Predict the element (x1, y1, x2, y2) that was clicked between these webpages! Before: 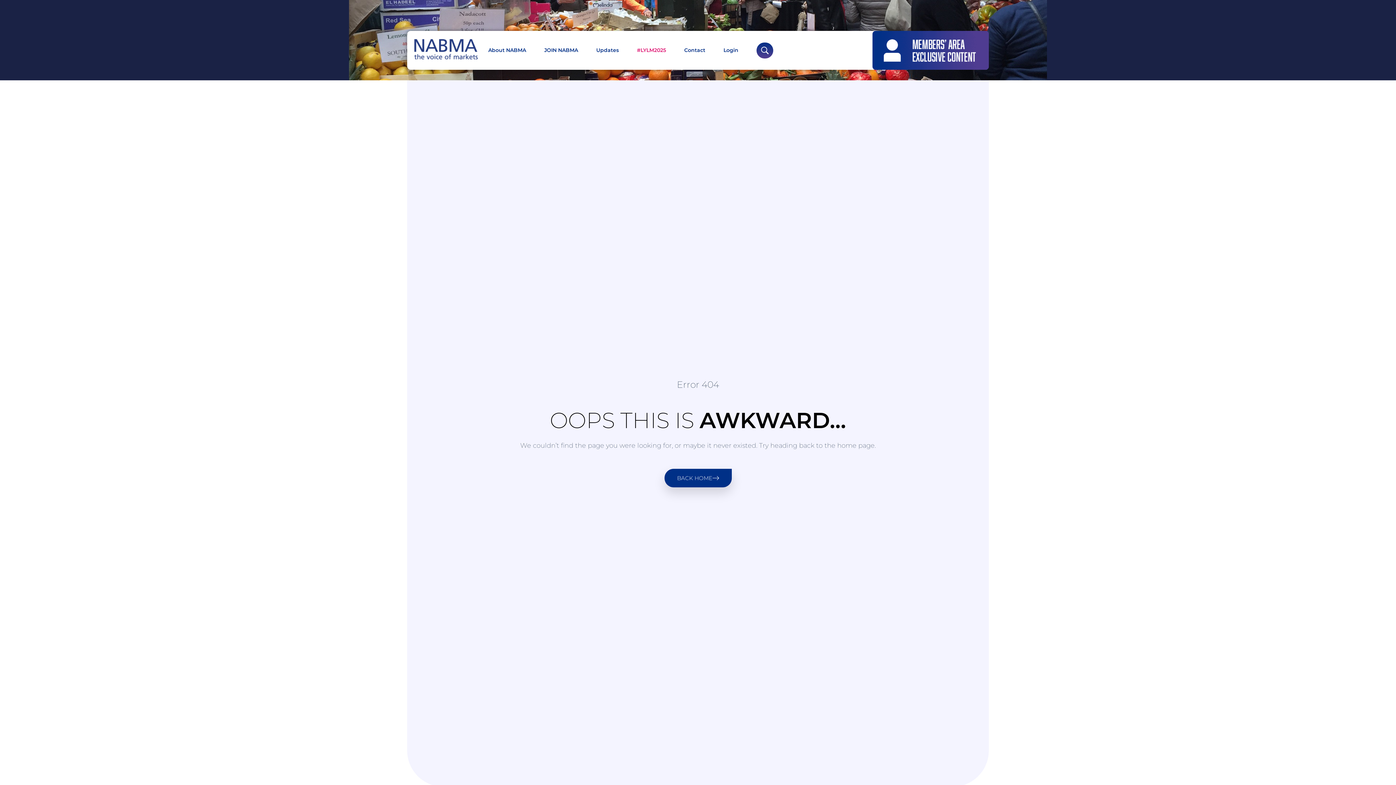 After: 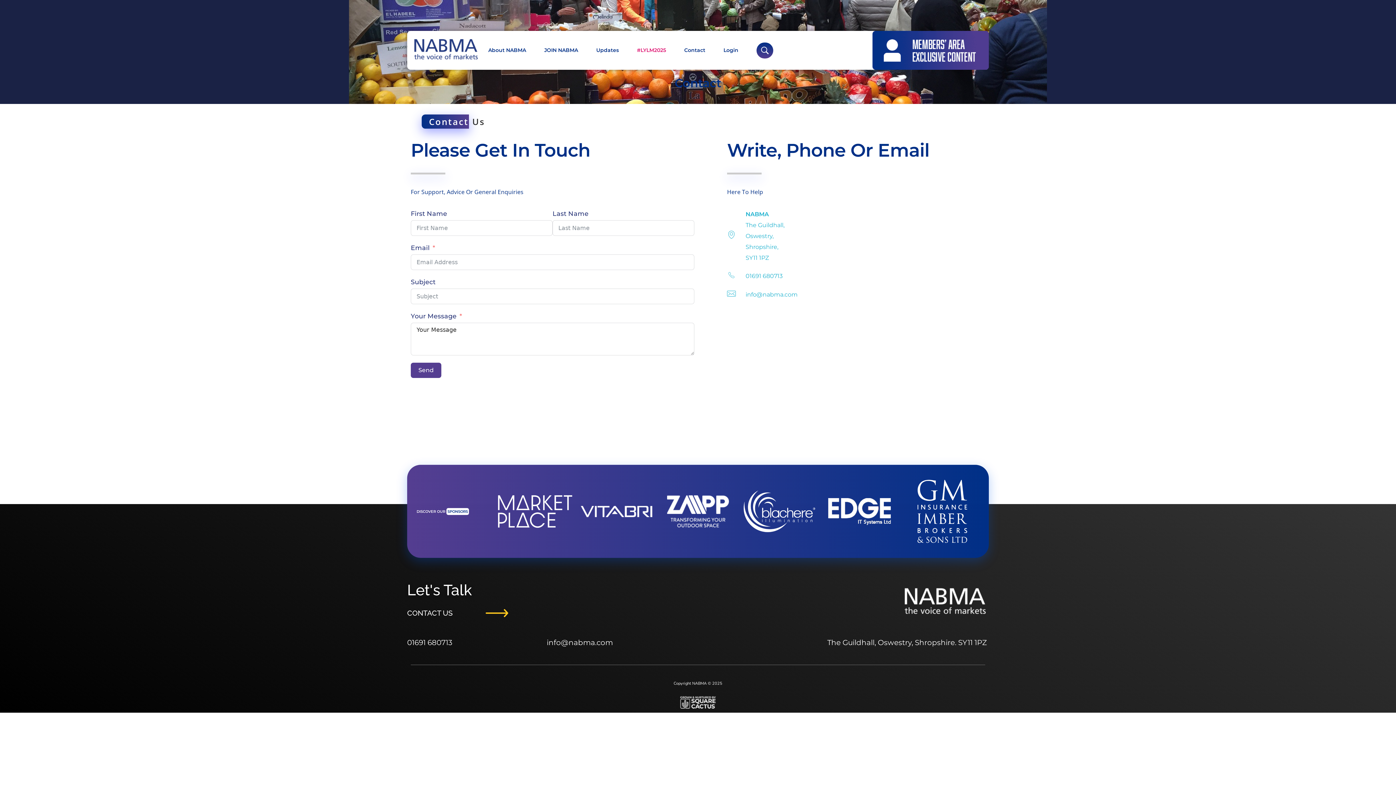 Action: label: Contact bbox: (684, 38, 705, 62)